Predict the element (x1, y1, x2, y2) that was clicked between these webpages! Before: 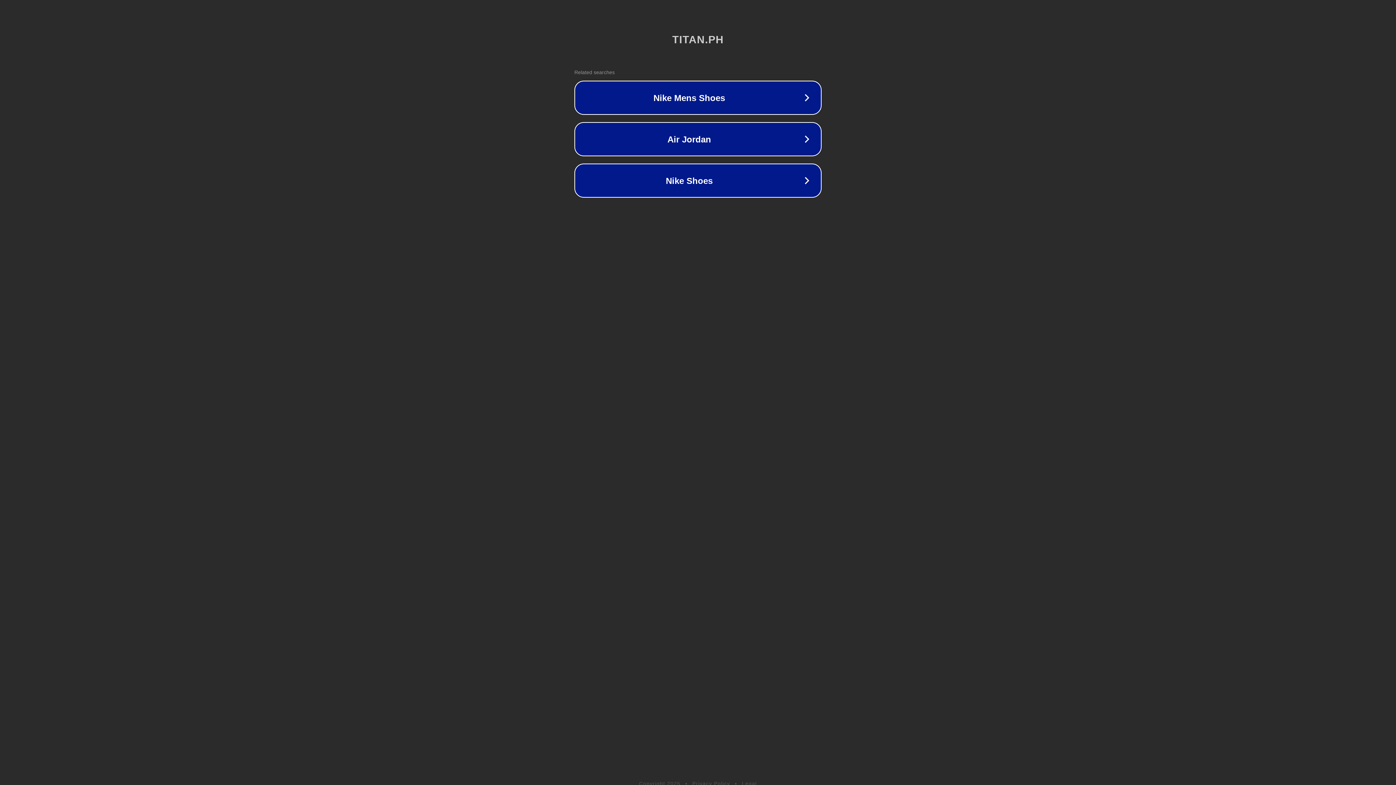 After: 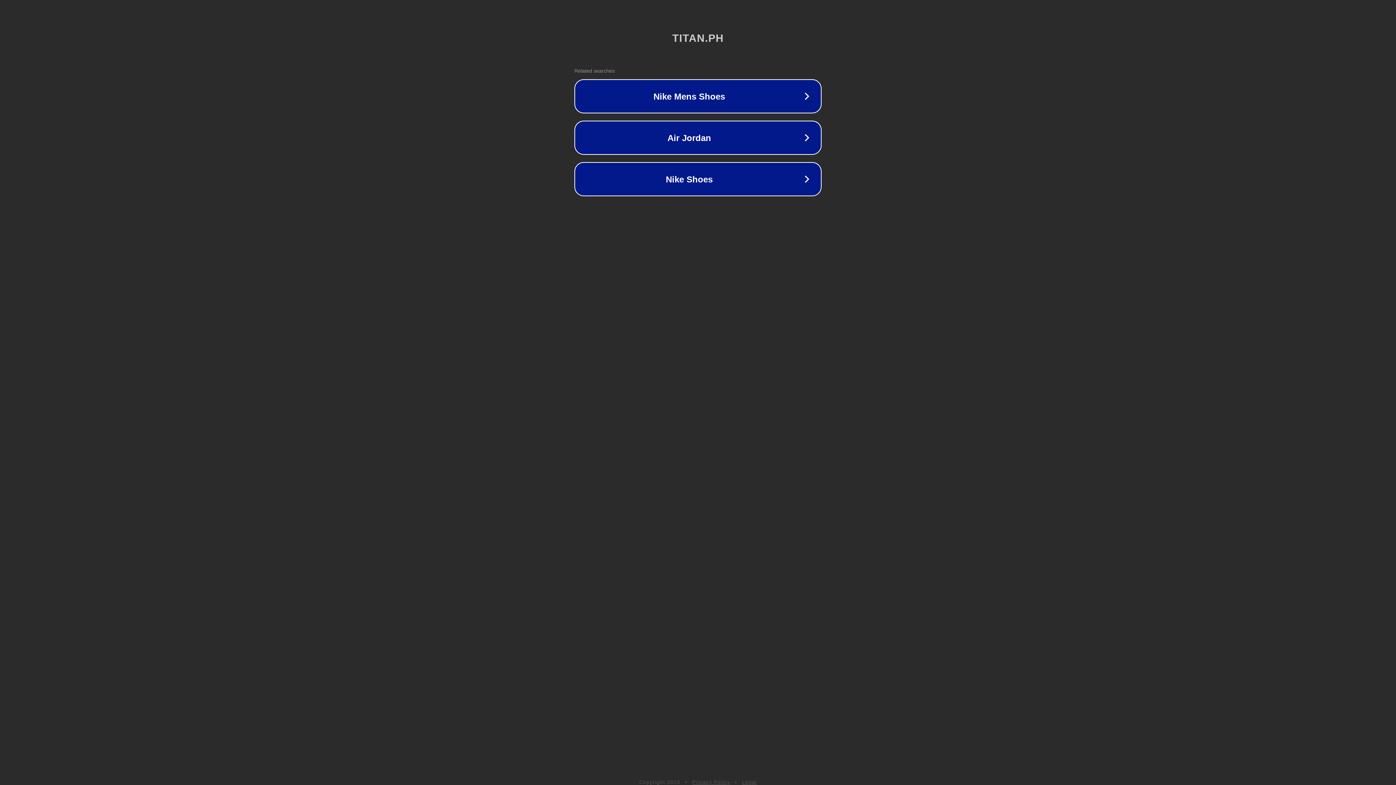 Action: label: Privacy Policy bbox: (692, 781, 730, 786)